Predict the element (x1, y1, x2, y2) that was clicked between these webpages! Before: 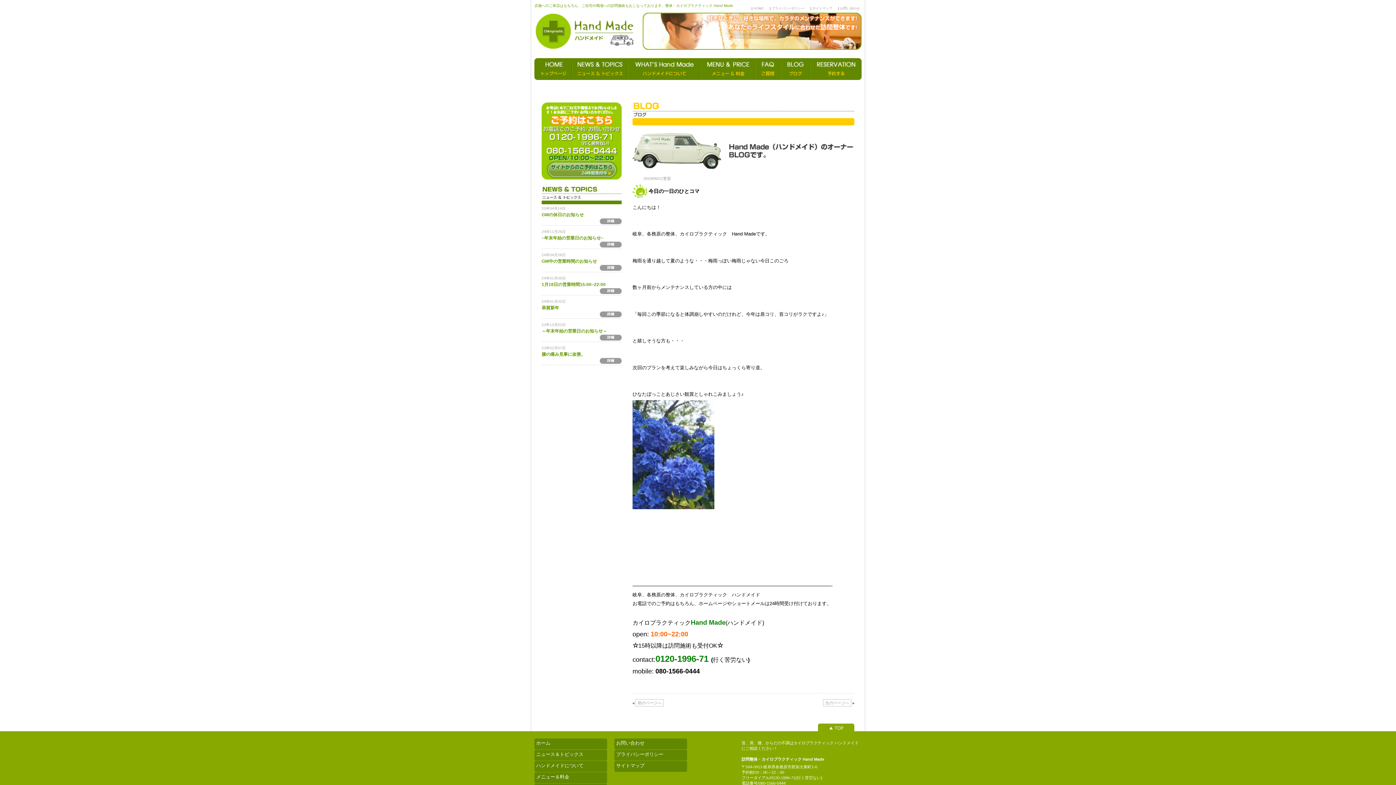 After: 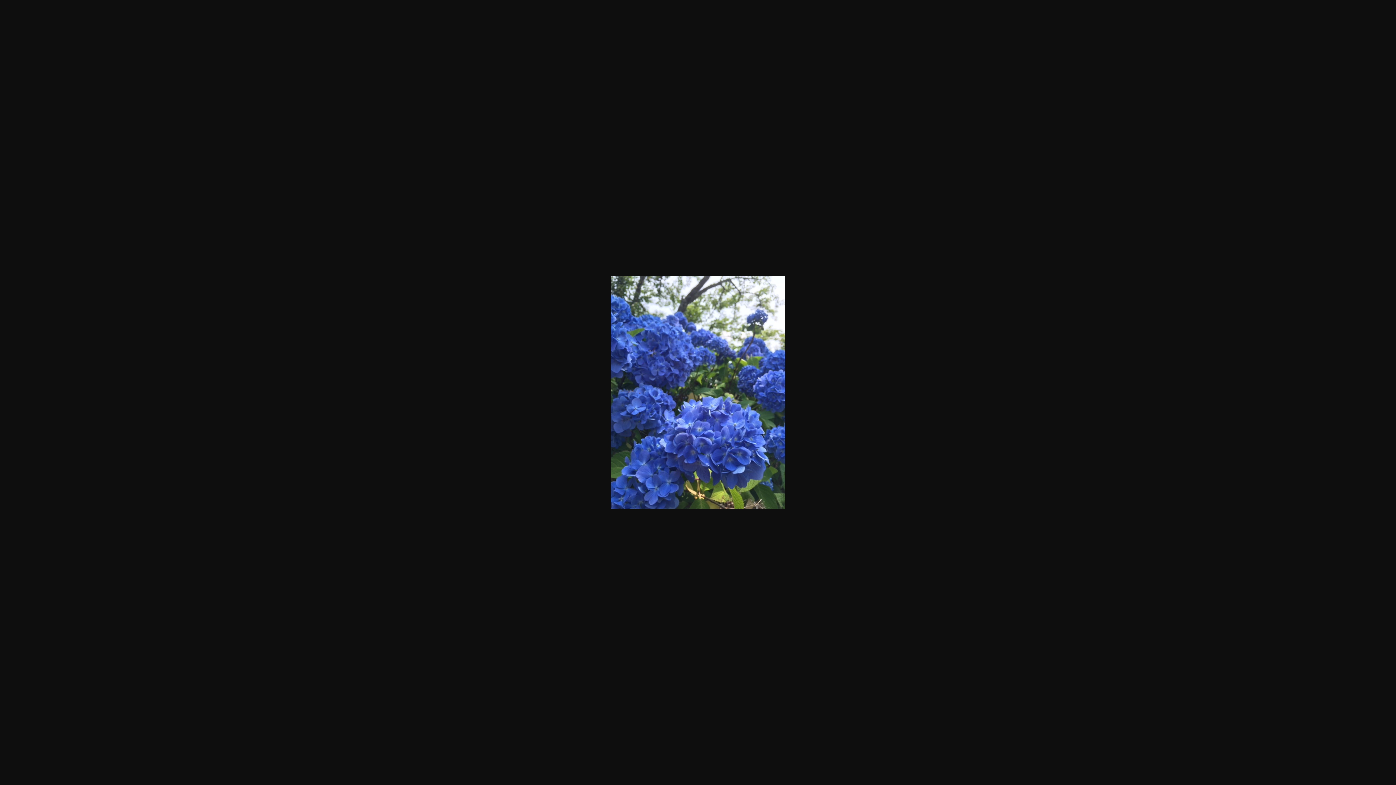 Action: bbox: (632, 400, 714, 406)